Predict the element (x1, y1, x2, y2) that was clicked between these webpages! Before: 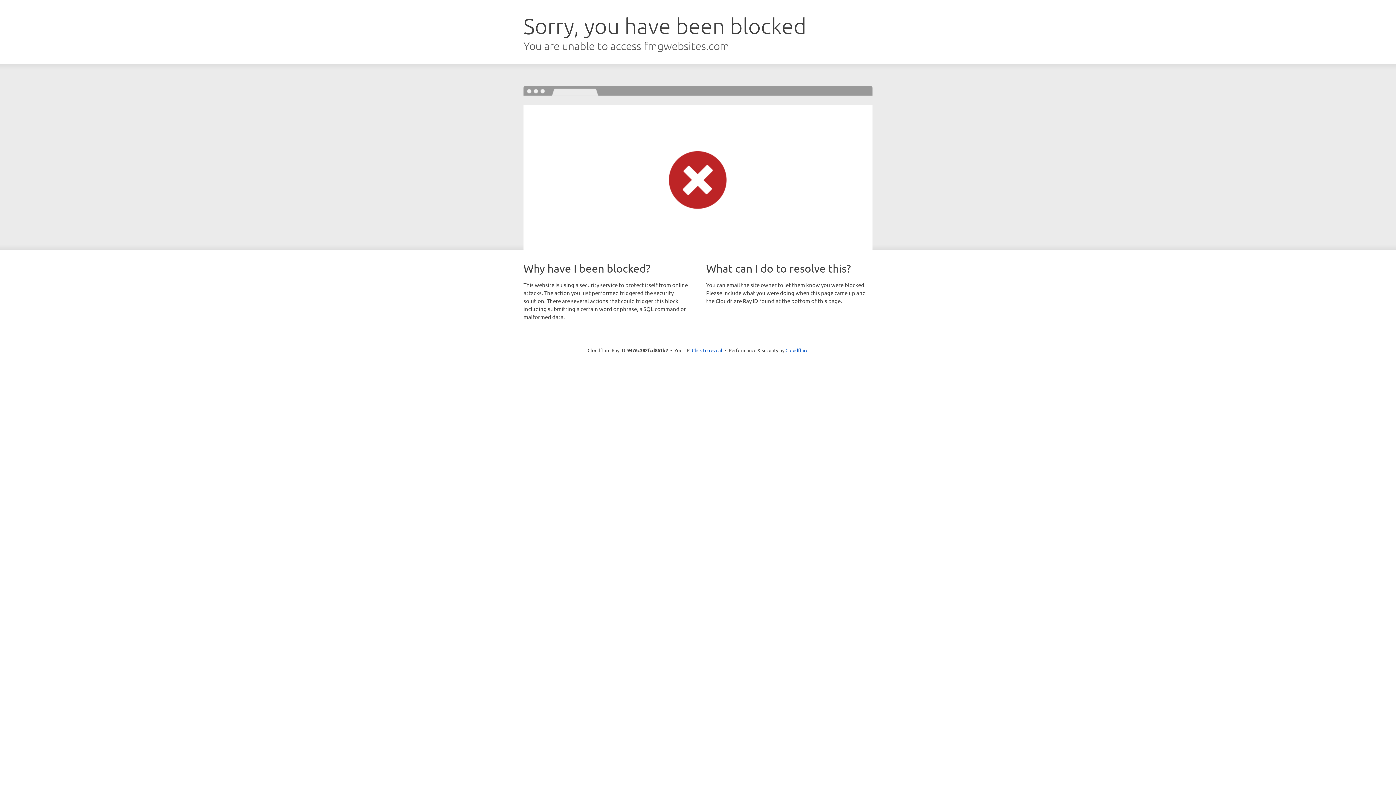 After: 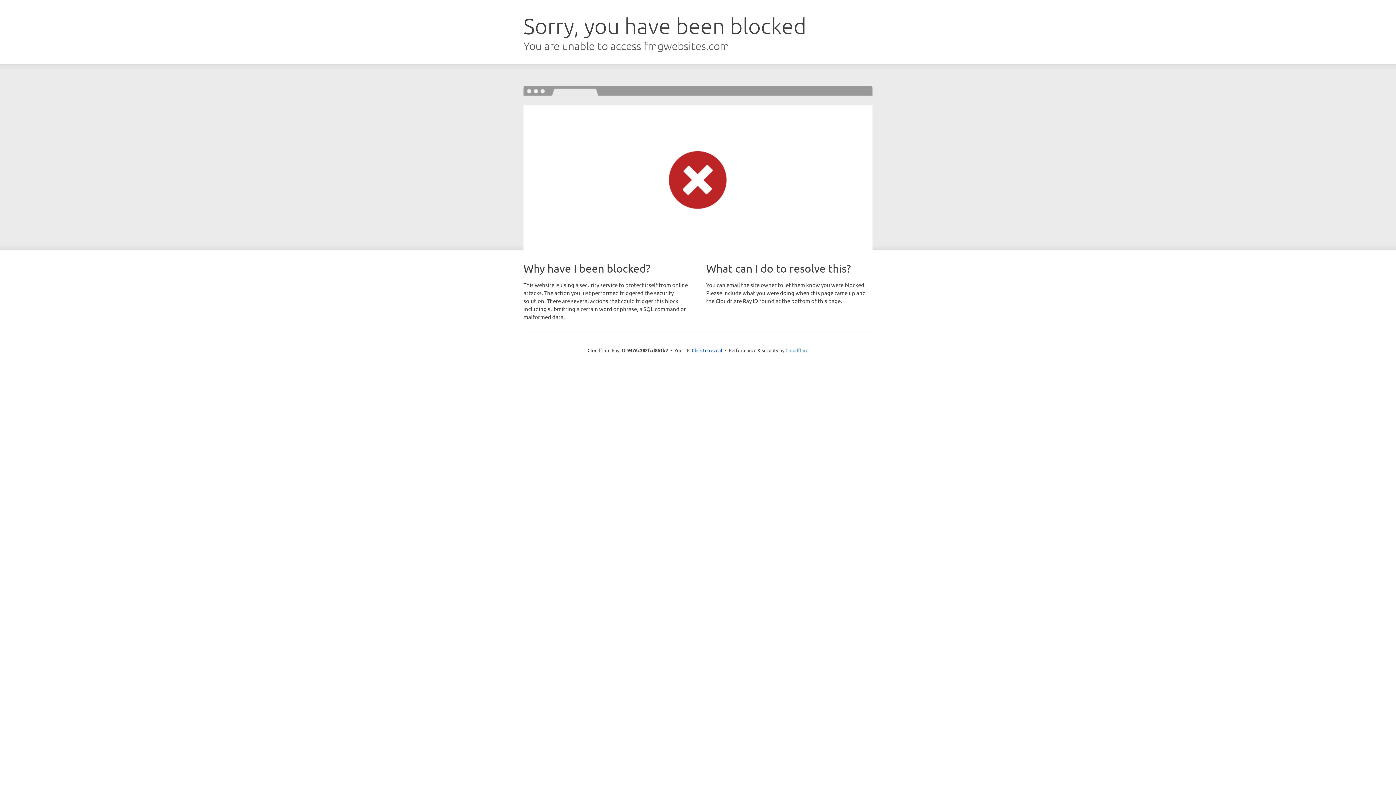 Action: label: Cloudflare bbox: (785, 347, 808, 353)